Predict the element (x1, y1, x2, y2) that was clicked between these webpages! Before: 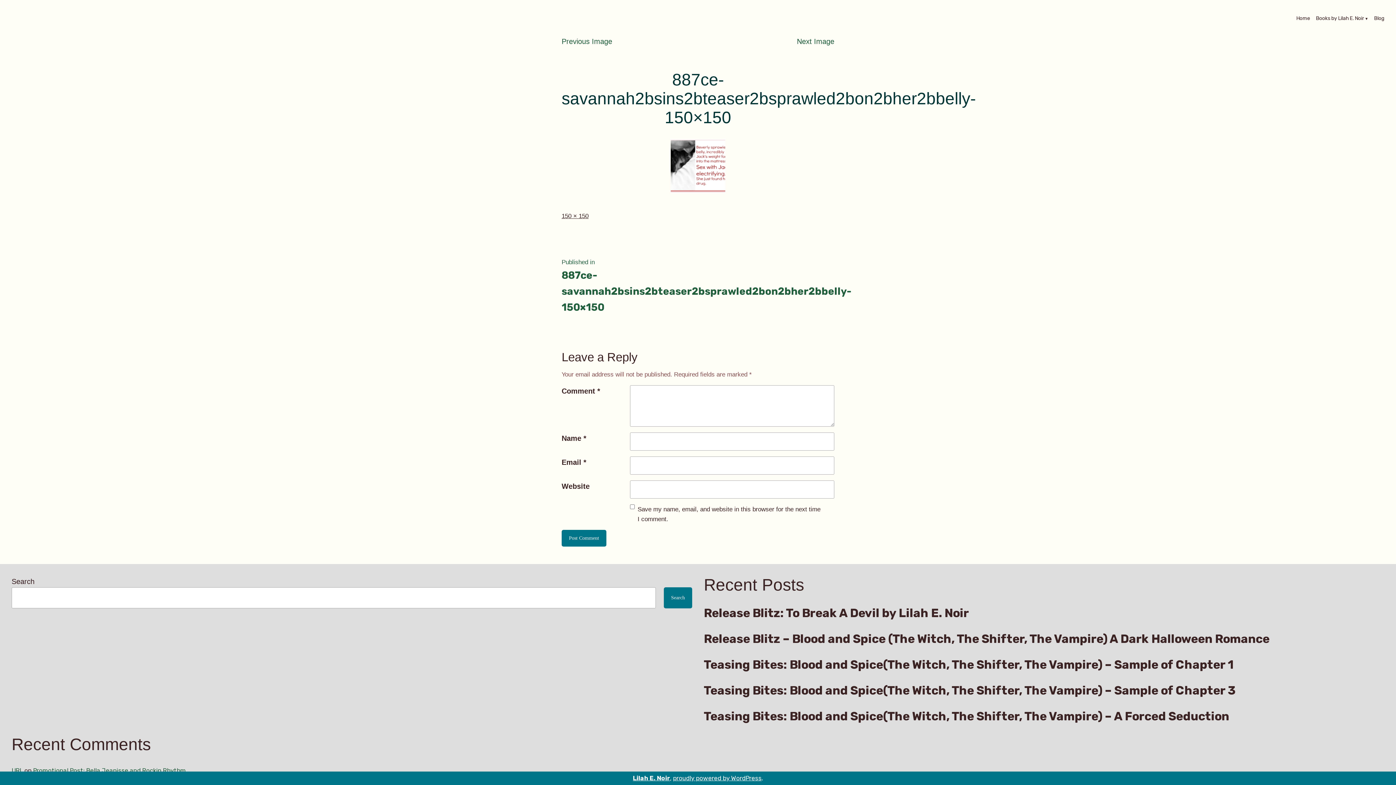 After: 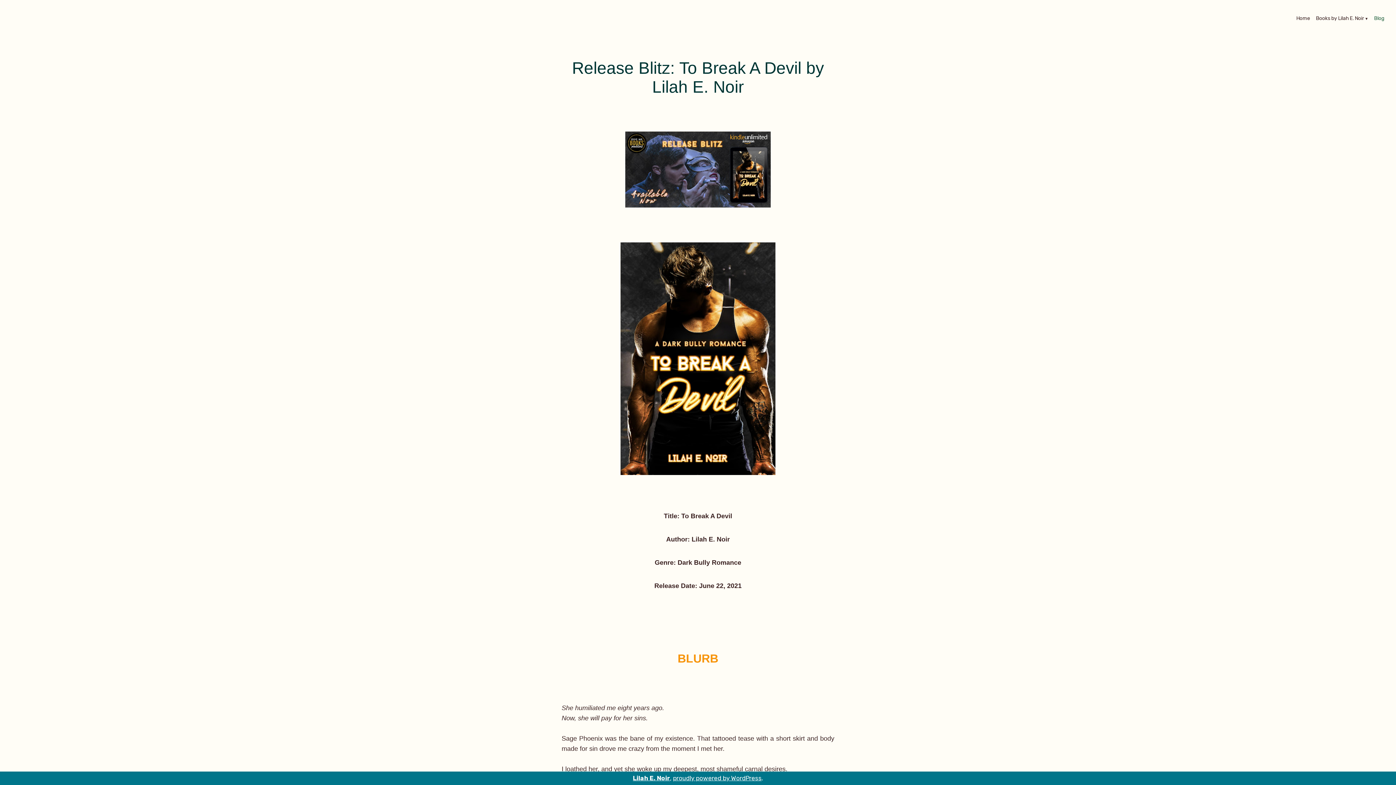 Action: bbox: (1374, 16, 1384, 21) label: Blog